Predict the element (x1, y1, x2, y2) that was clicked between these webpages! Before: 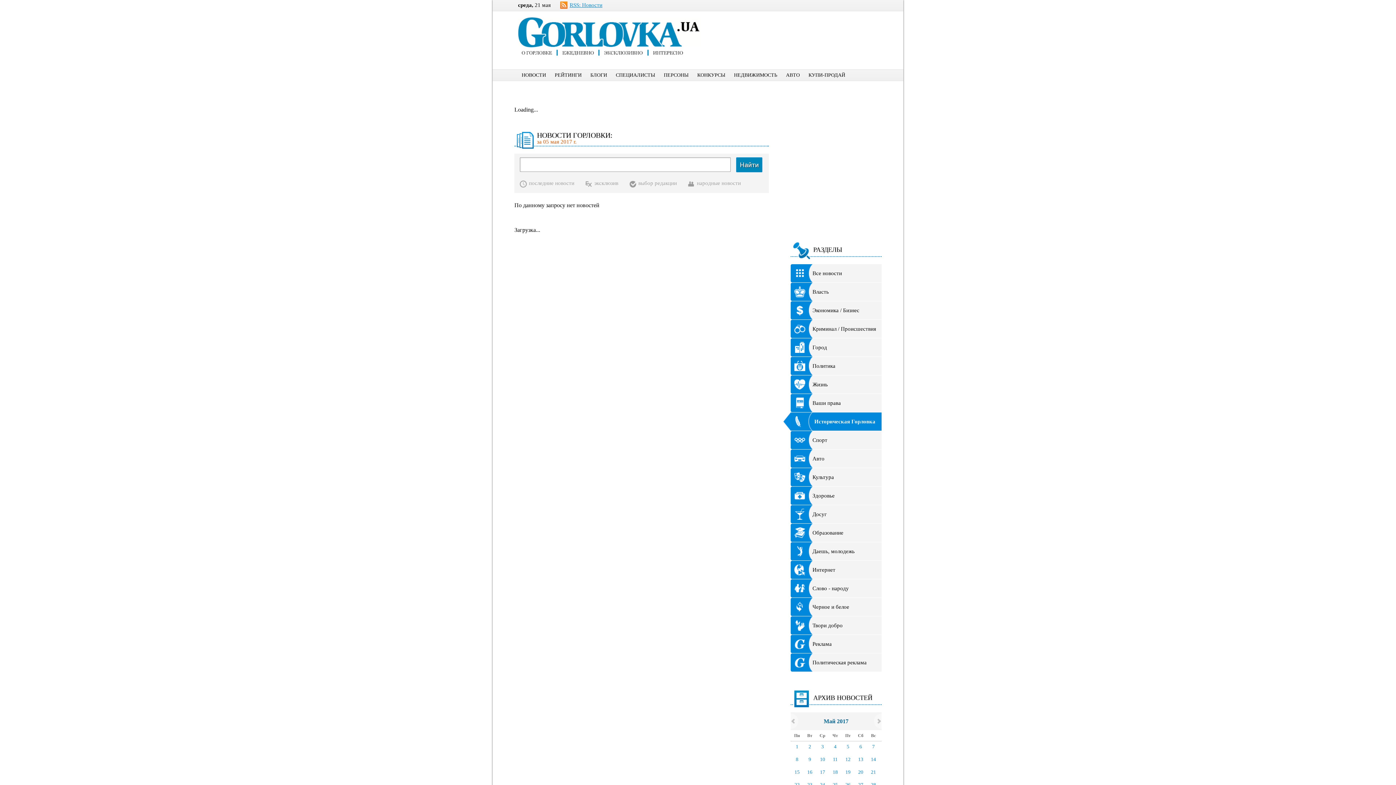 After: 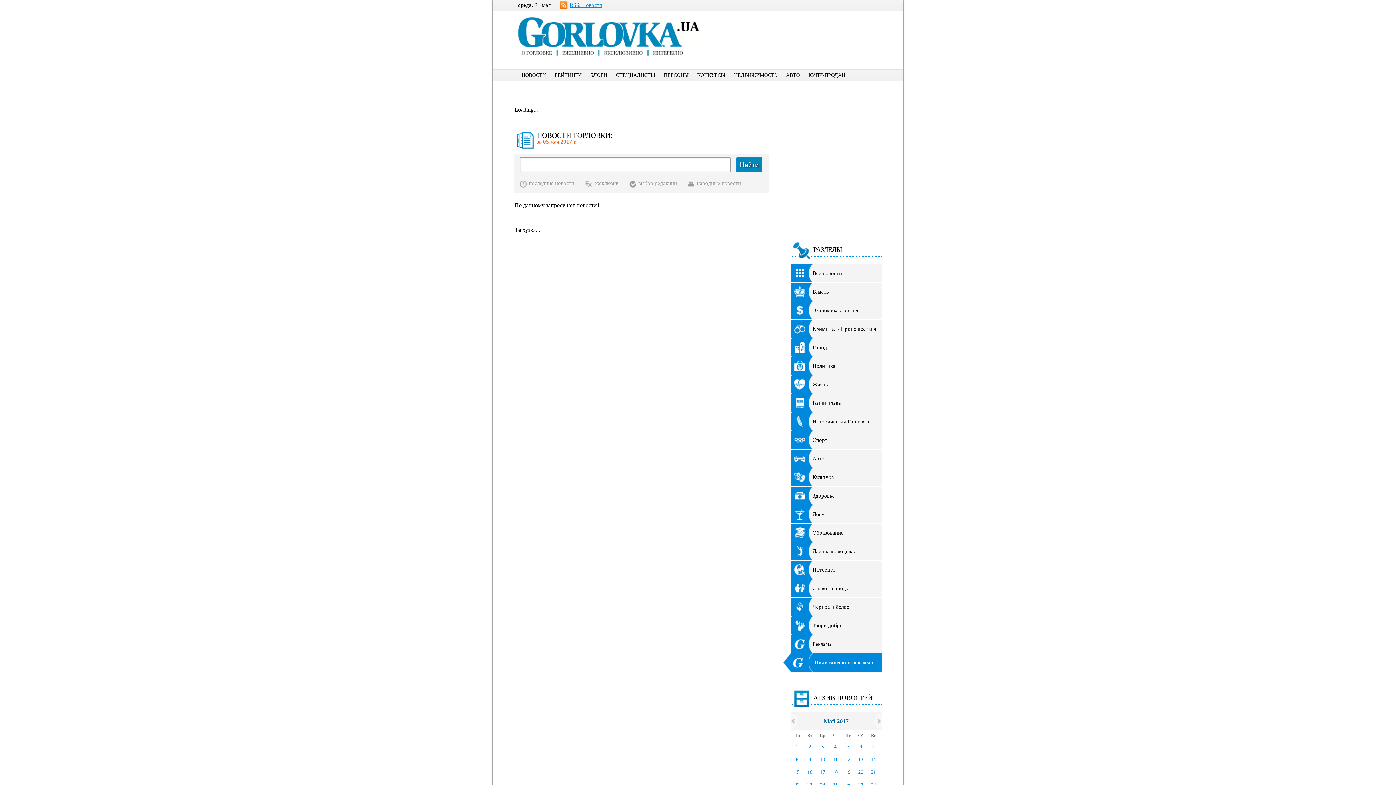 Action: label: Политическая реклама bbox: (790, 653, 881, 672)